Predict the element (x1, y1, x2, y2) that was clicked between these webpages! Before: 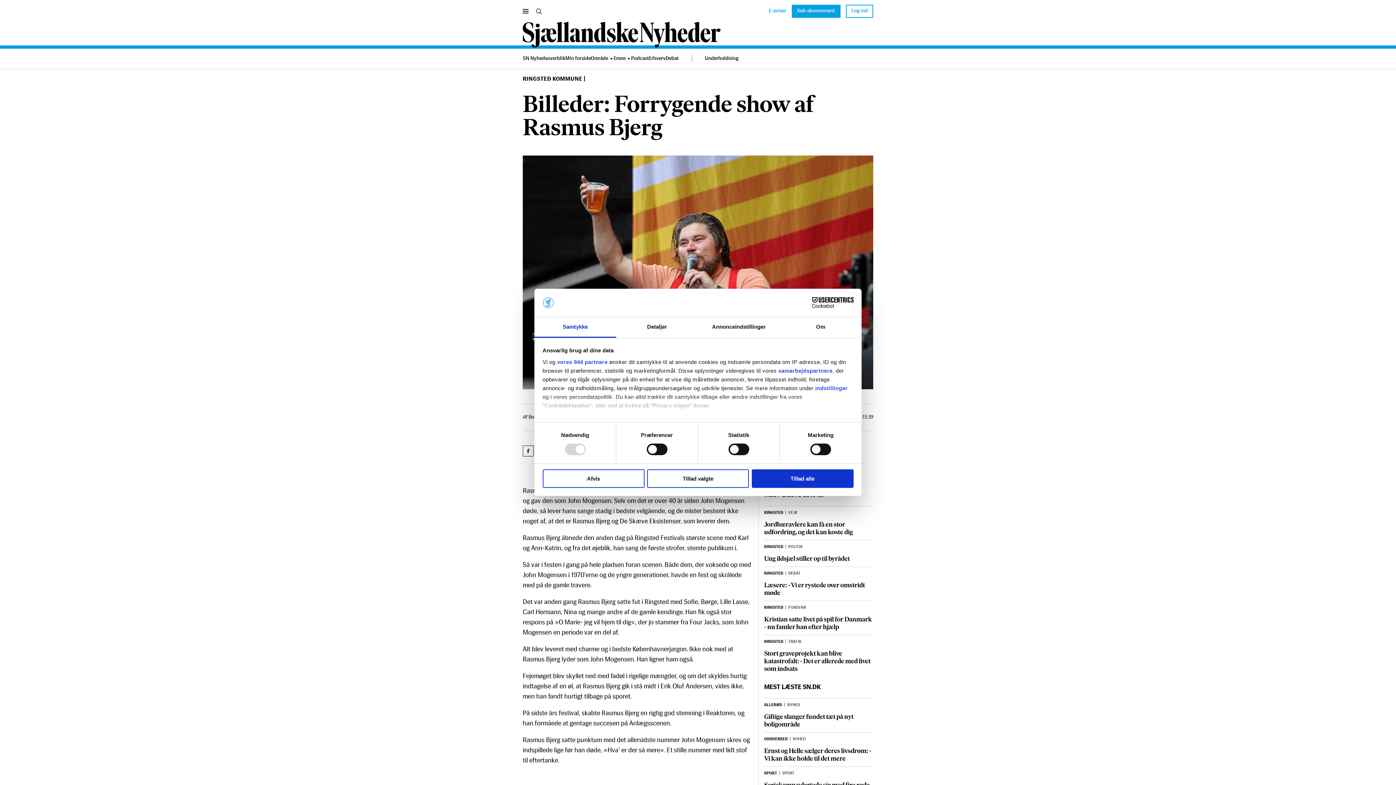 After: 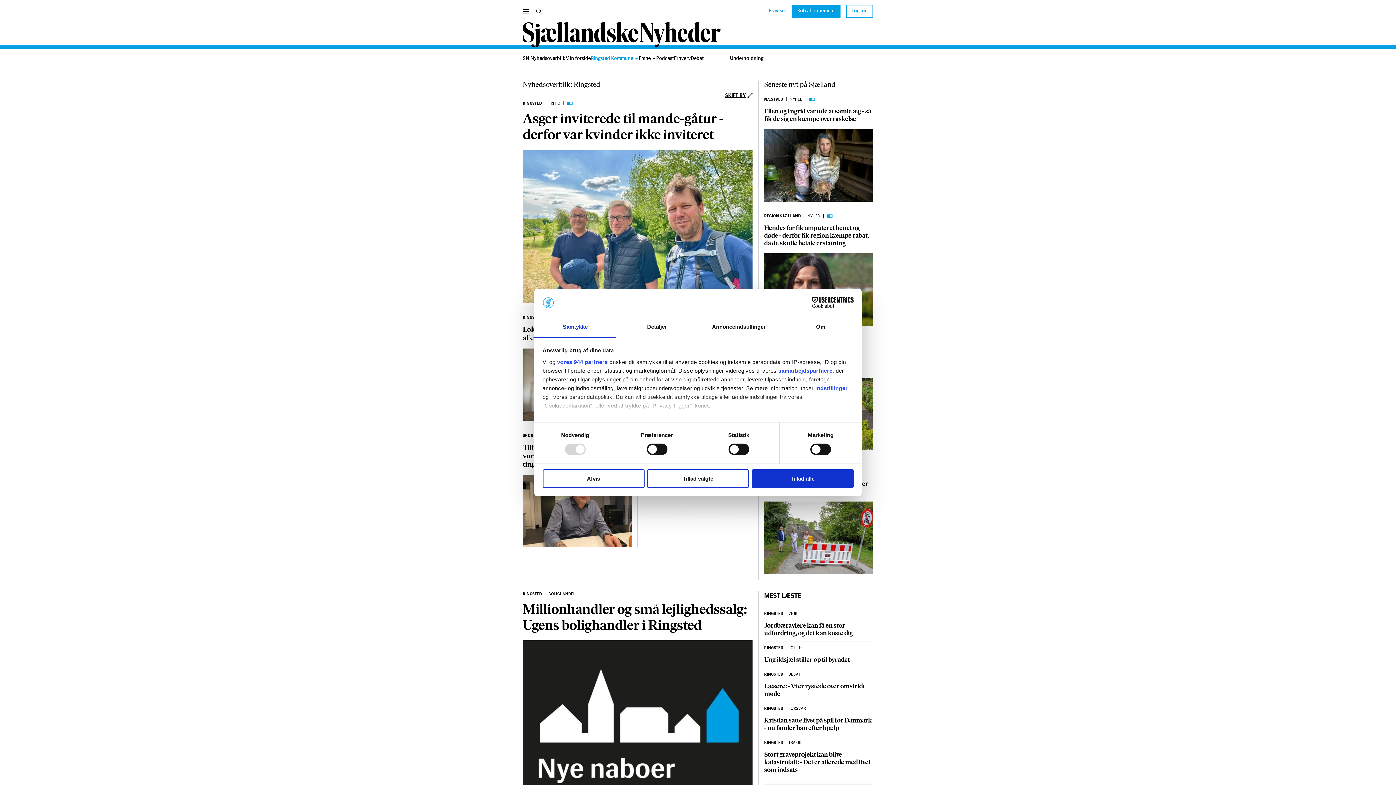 Action: label: RINGSTED bbox: (764, 606, 783, 610)